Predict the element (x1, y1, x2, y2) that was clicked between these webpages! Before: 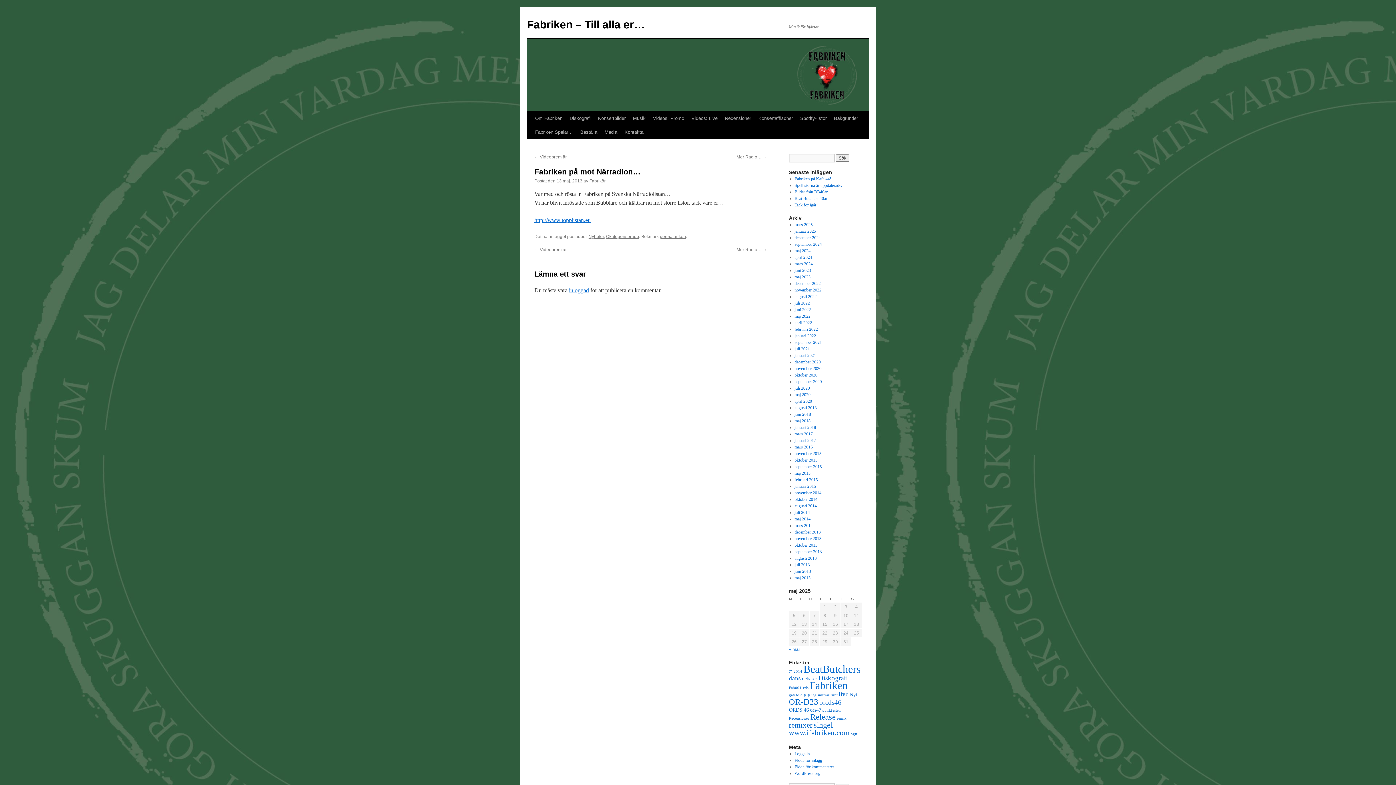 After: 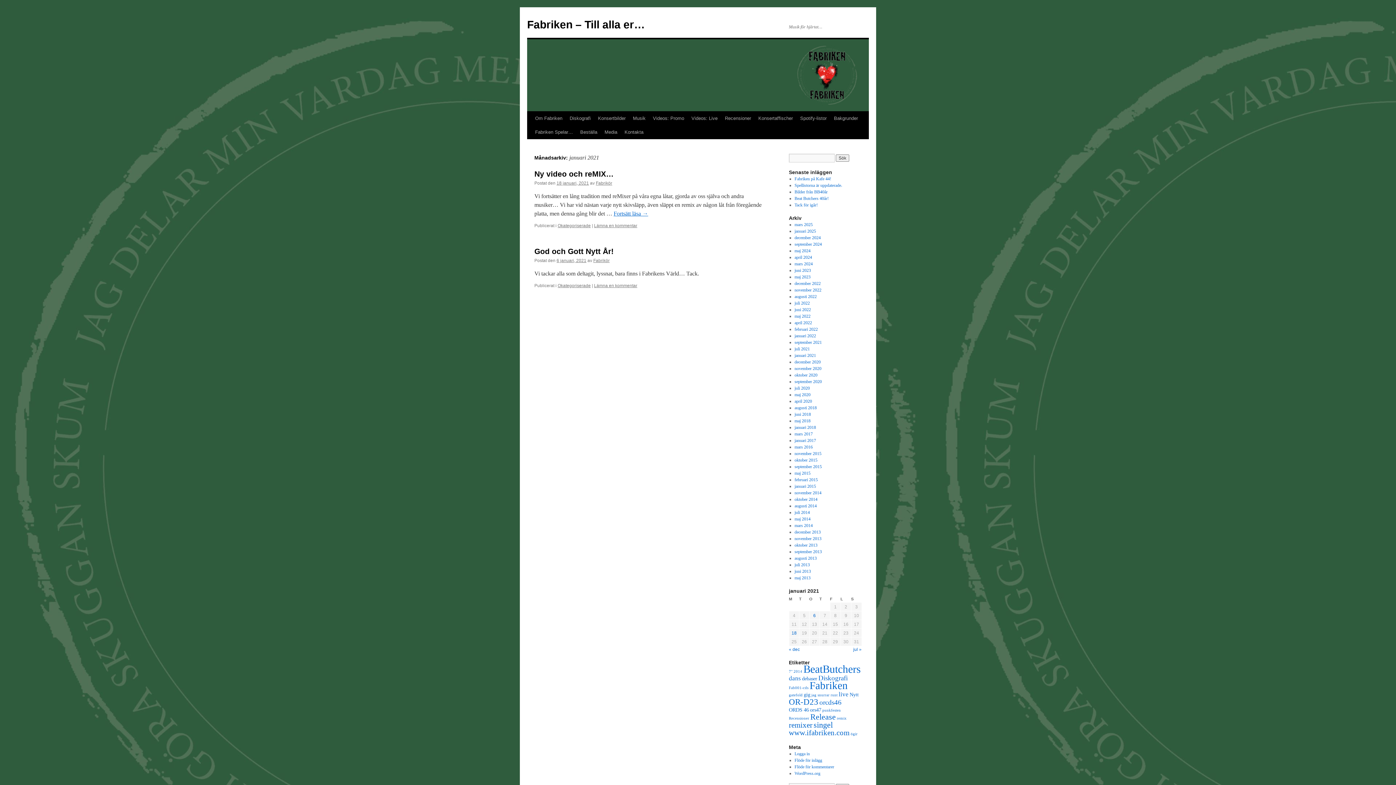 Action: label: januari 2021 bbox: (794, 353, 816, 358)